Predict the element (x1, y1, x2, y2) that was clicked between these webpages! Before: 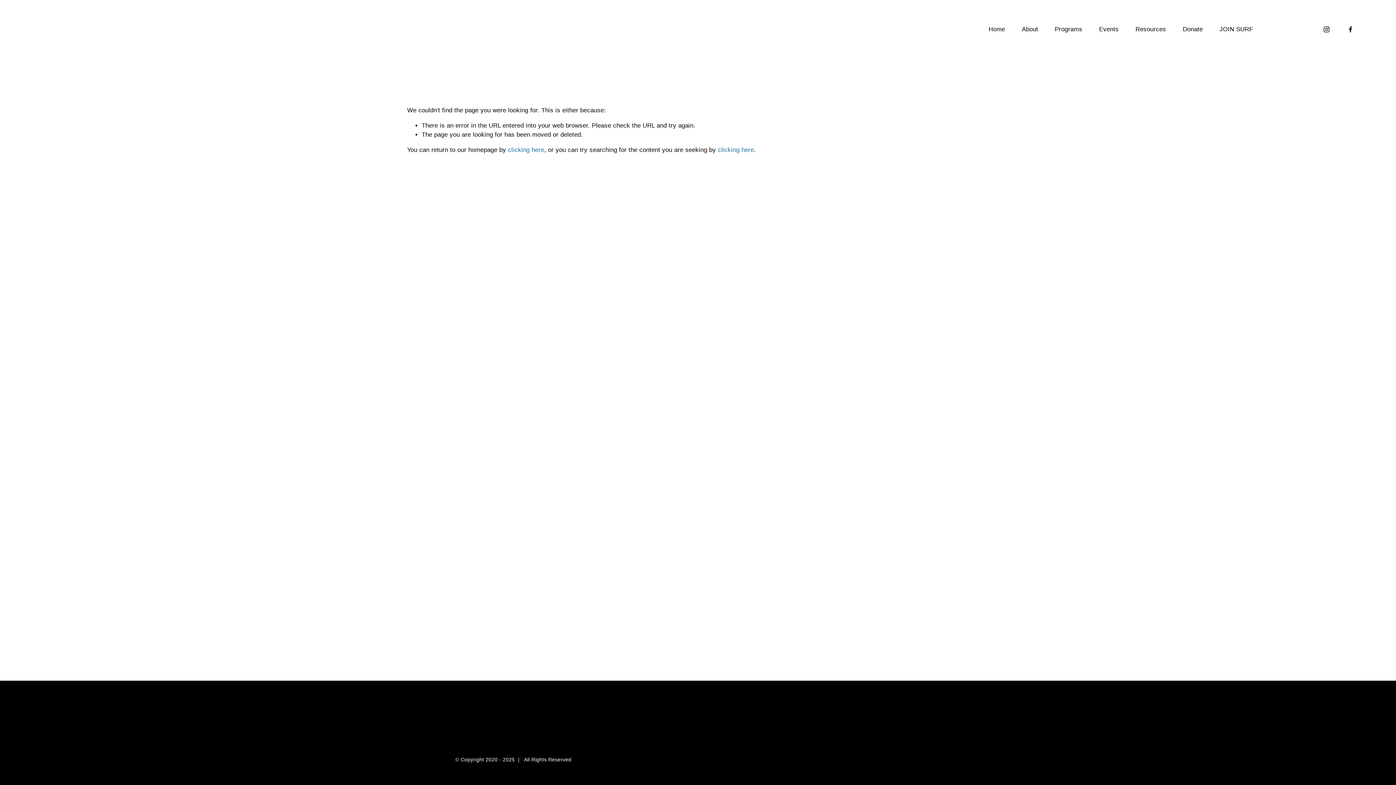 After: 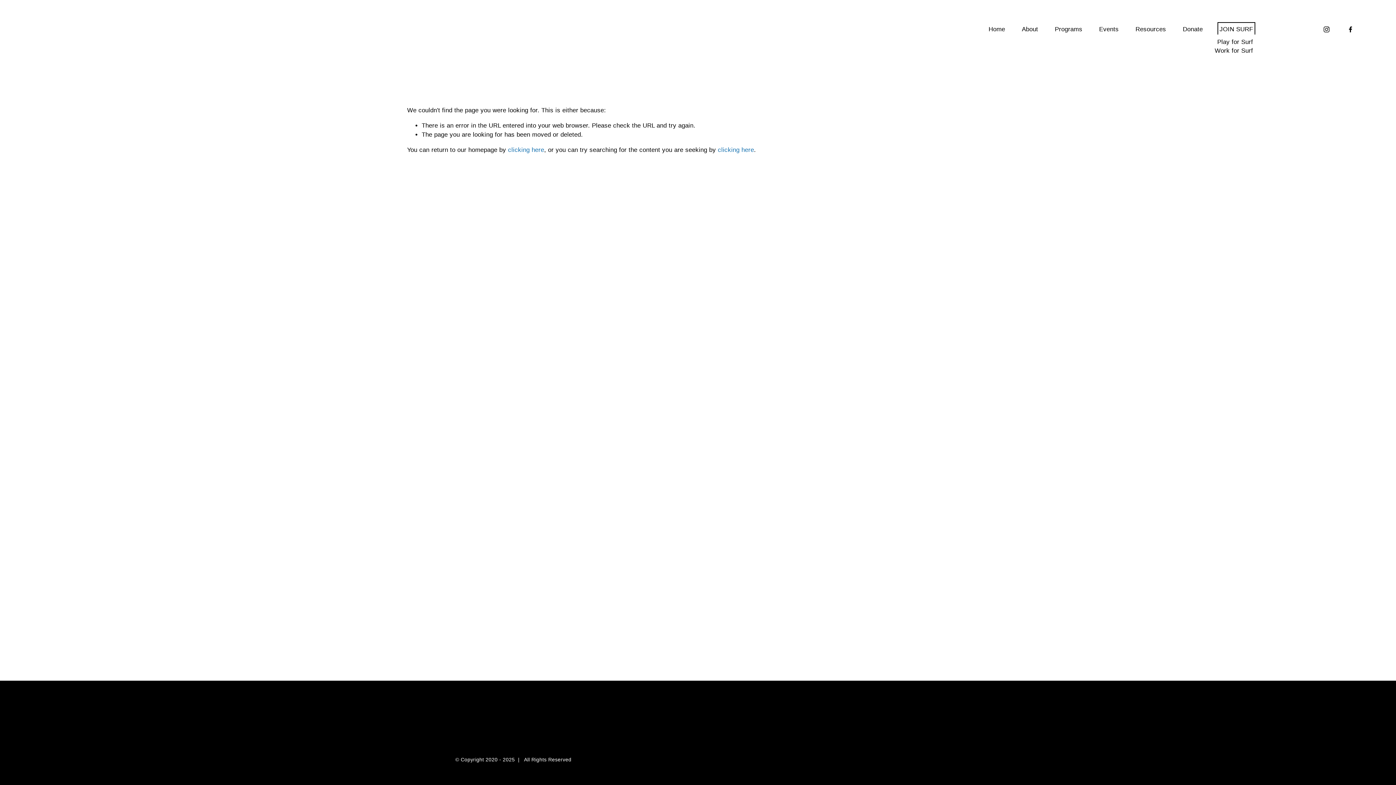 Action: bbox: (1219, 24, 1253, 34) label: folder dropdown